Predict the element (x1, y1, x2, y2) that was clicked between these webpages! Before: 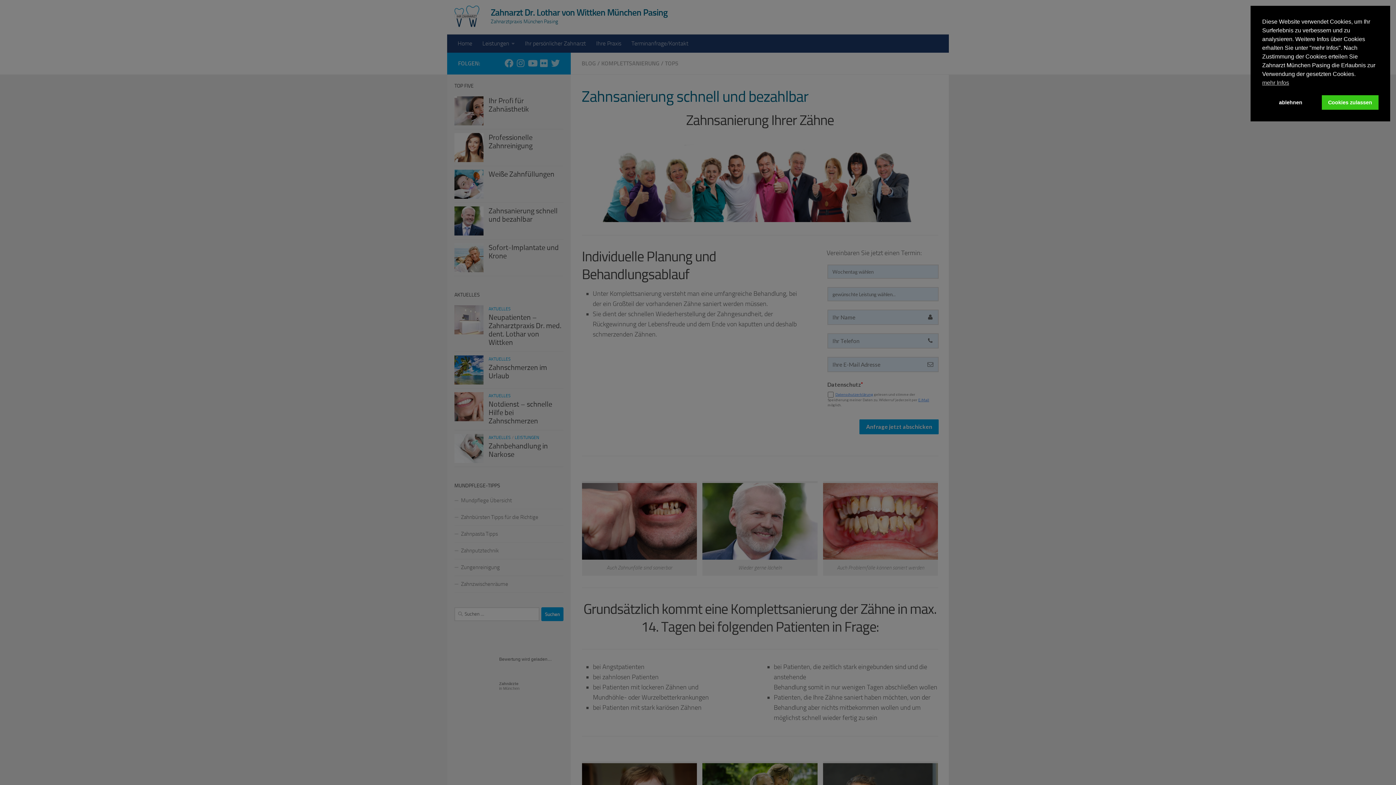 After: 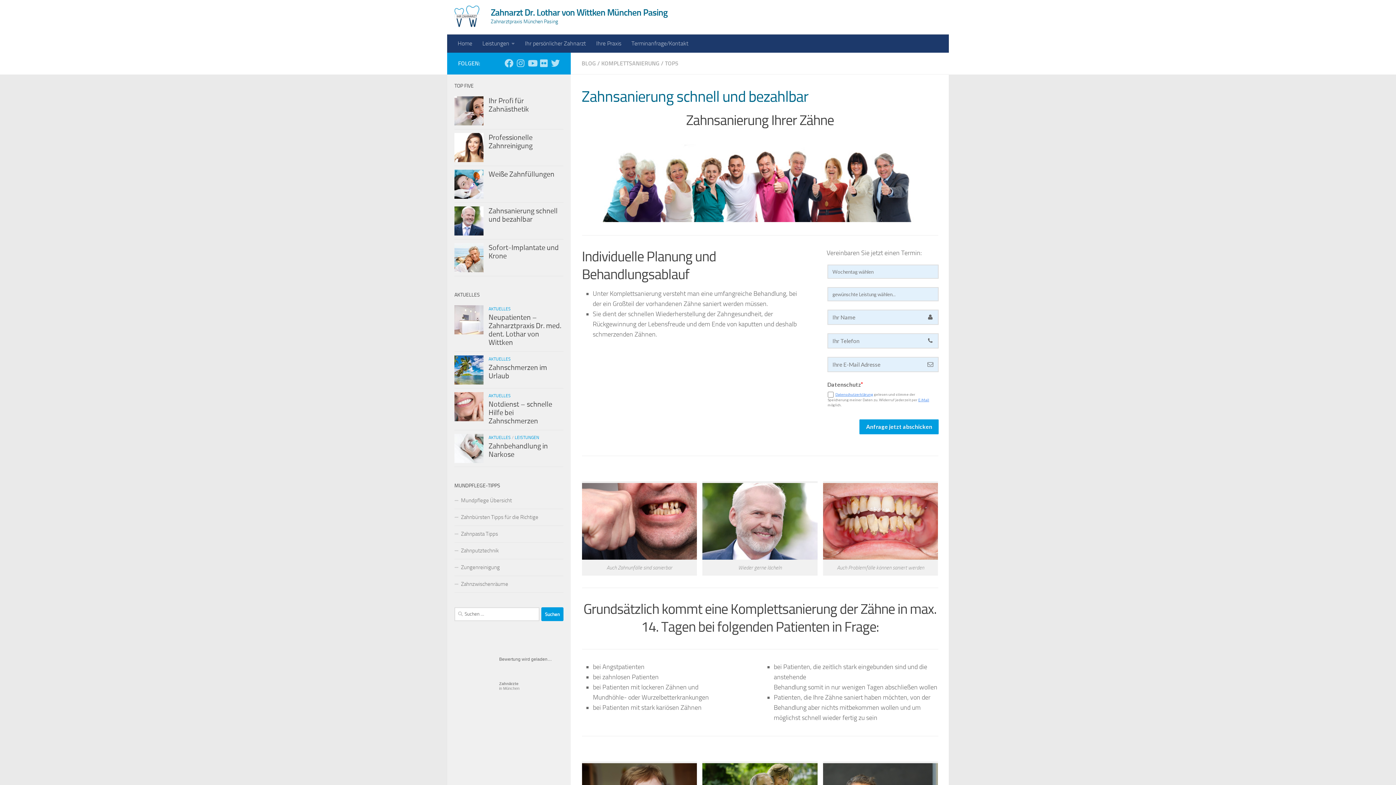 Action: label: ablehnen cookies bbox: (1262, 95, 1319, 109)